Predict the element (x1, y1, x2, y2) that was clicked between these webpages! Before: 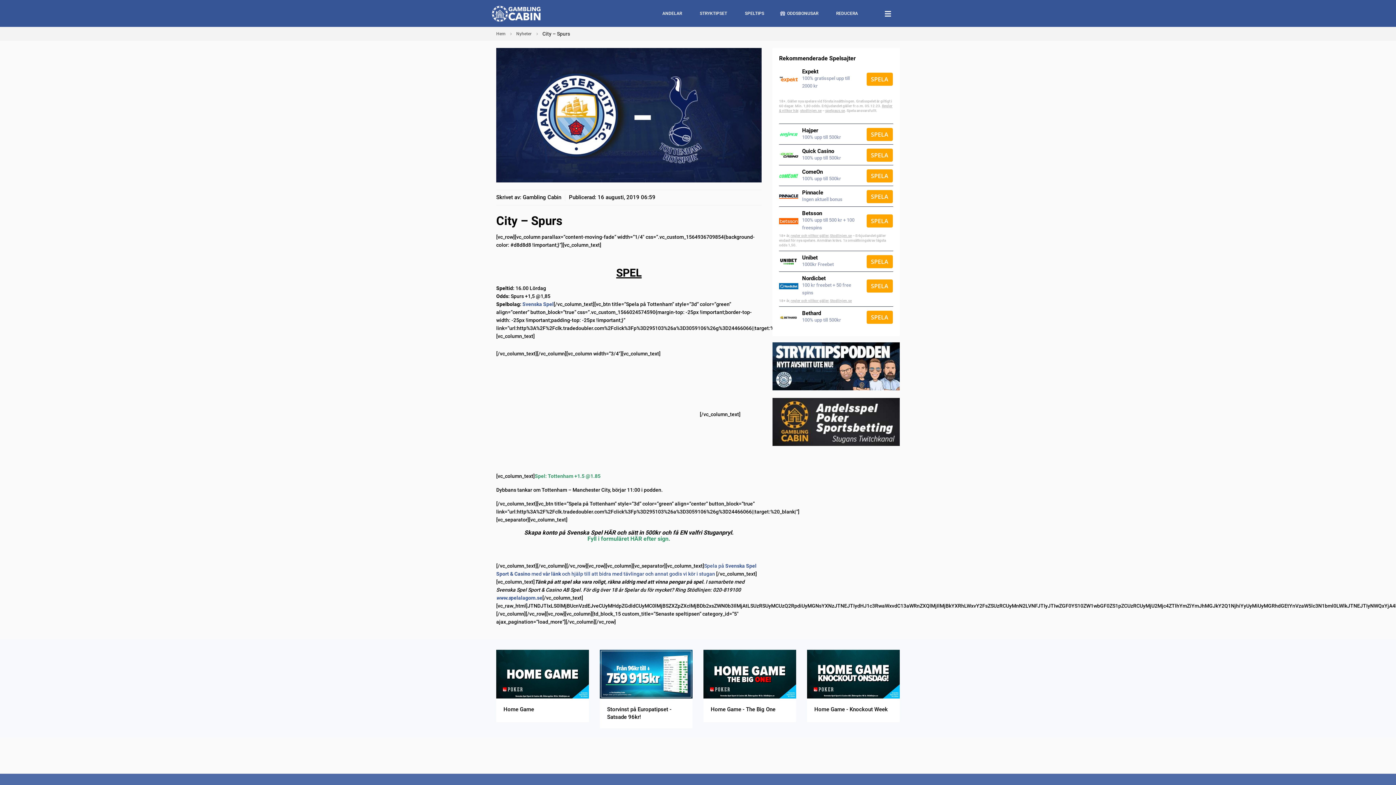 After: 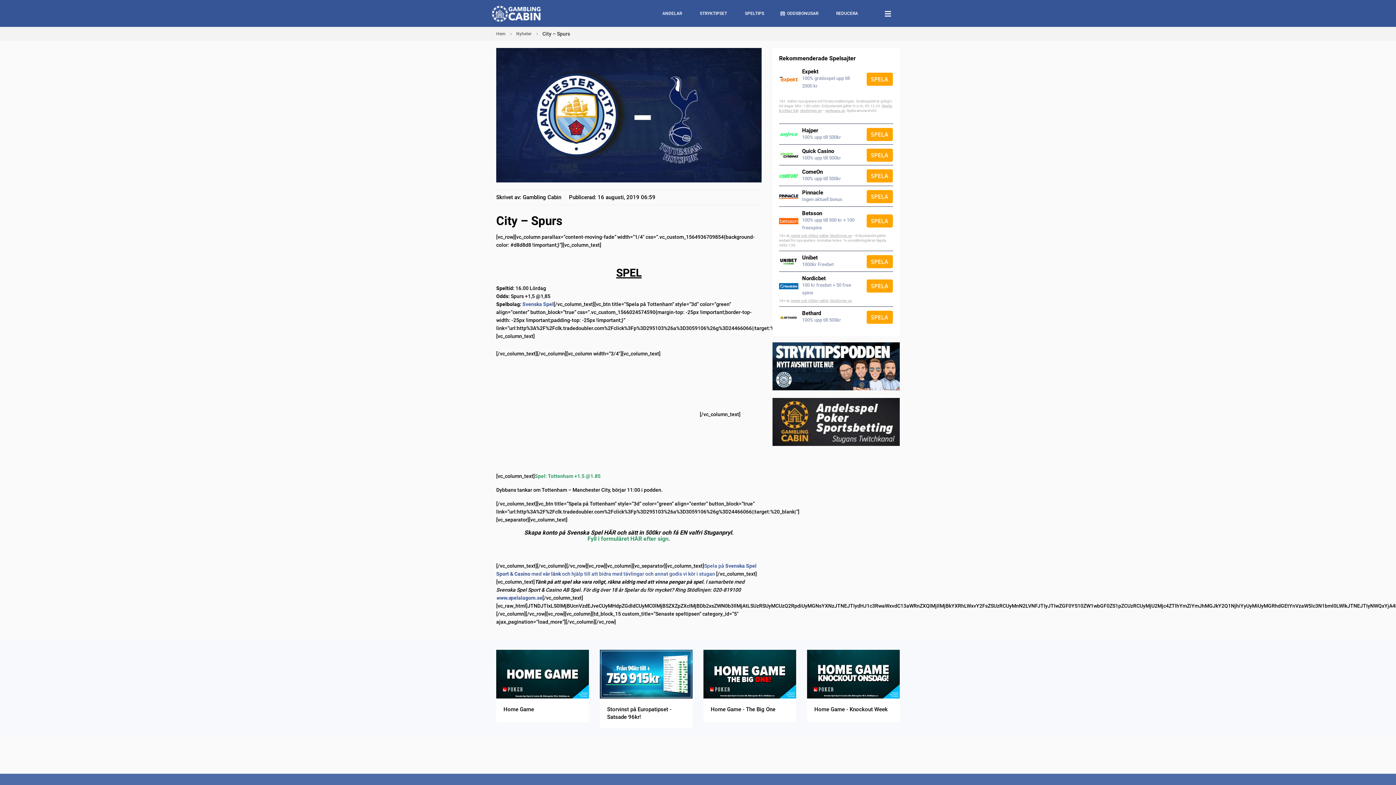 Action: bbox: (830, 298, 852, 302) label: Stodlinjen.se